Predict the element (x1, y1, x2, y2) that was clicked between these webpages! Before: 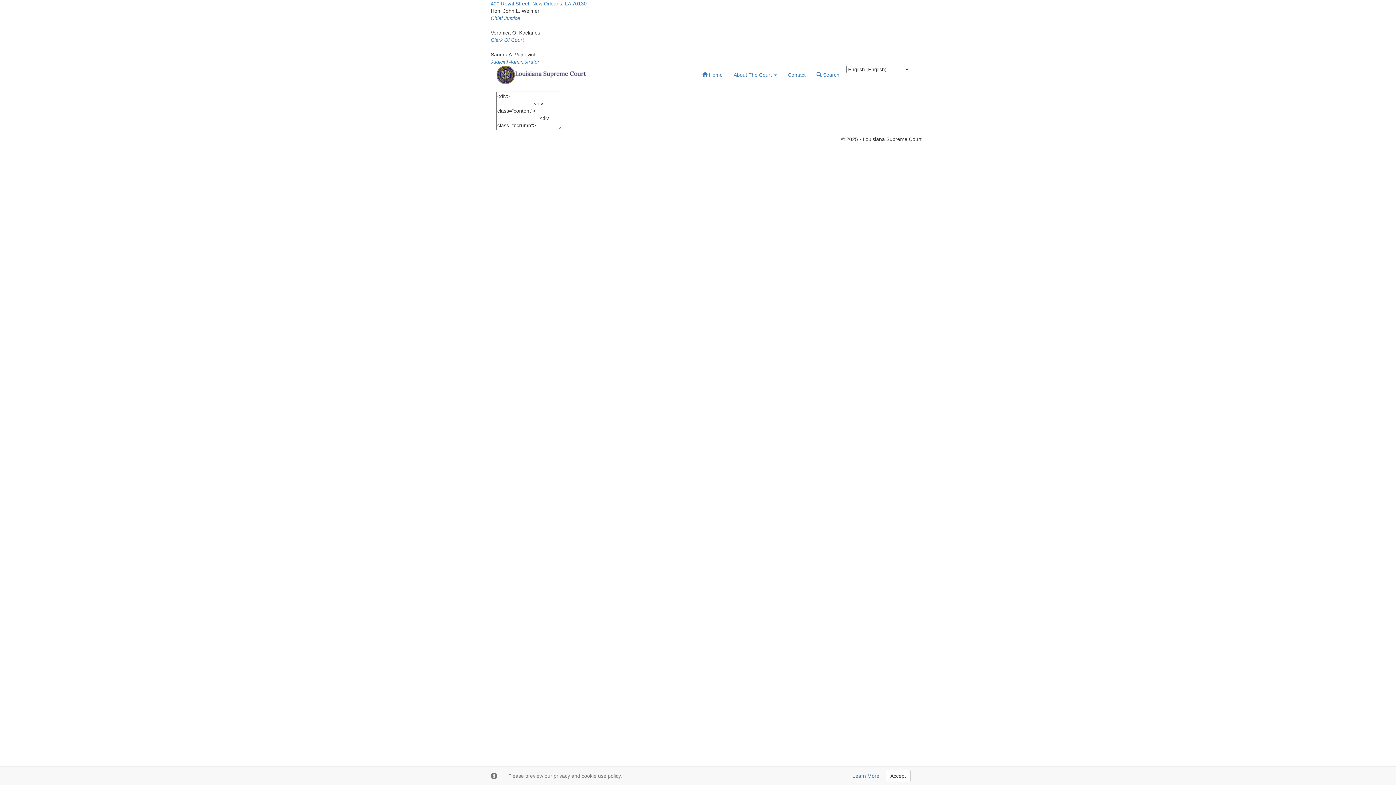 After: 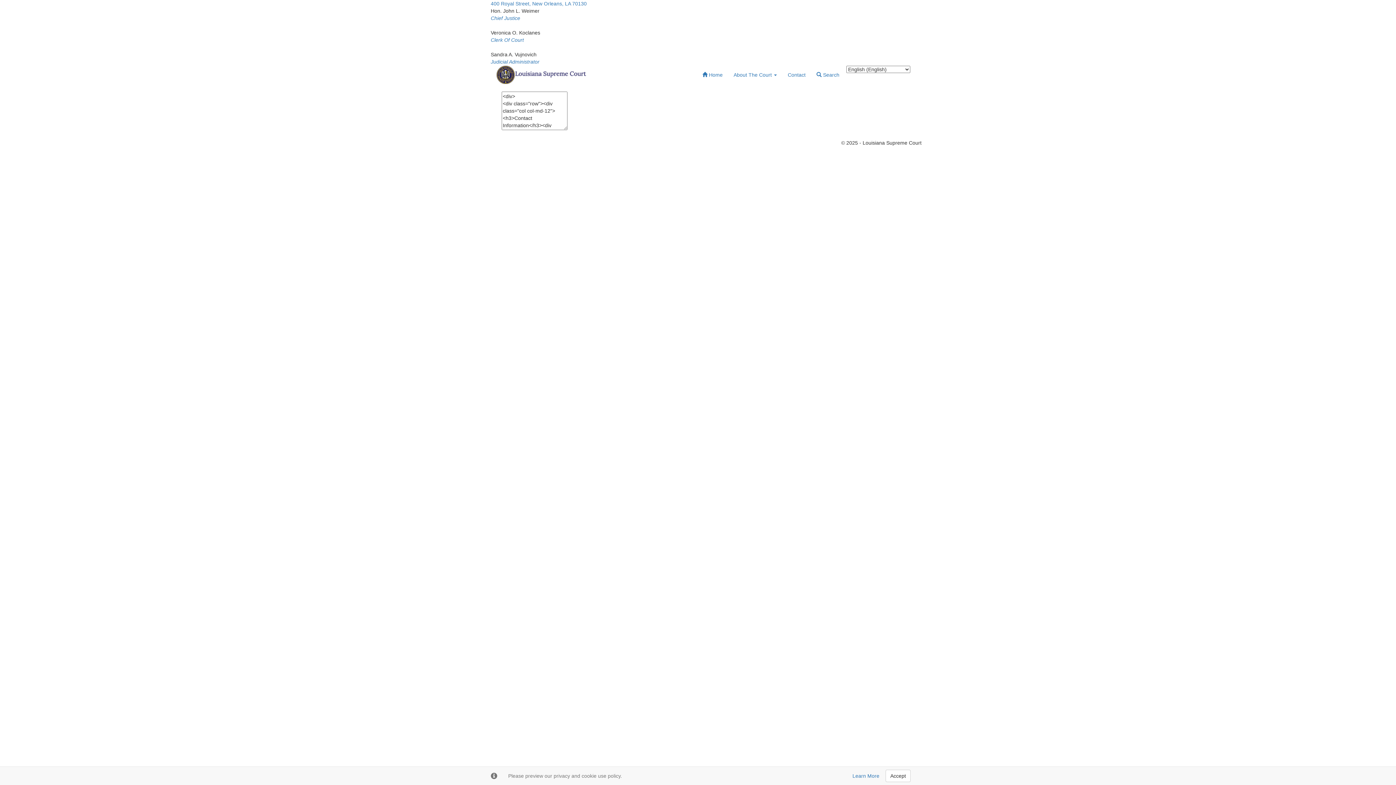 Action: label: Contact bbox: (782, 65, 811, 84)